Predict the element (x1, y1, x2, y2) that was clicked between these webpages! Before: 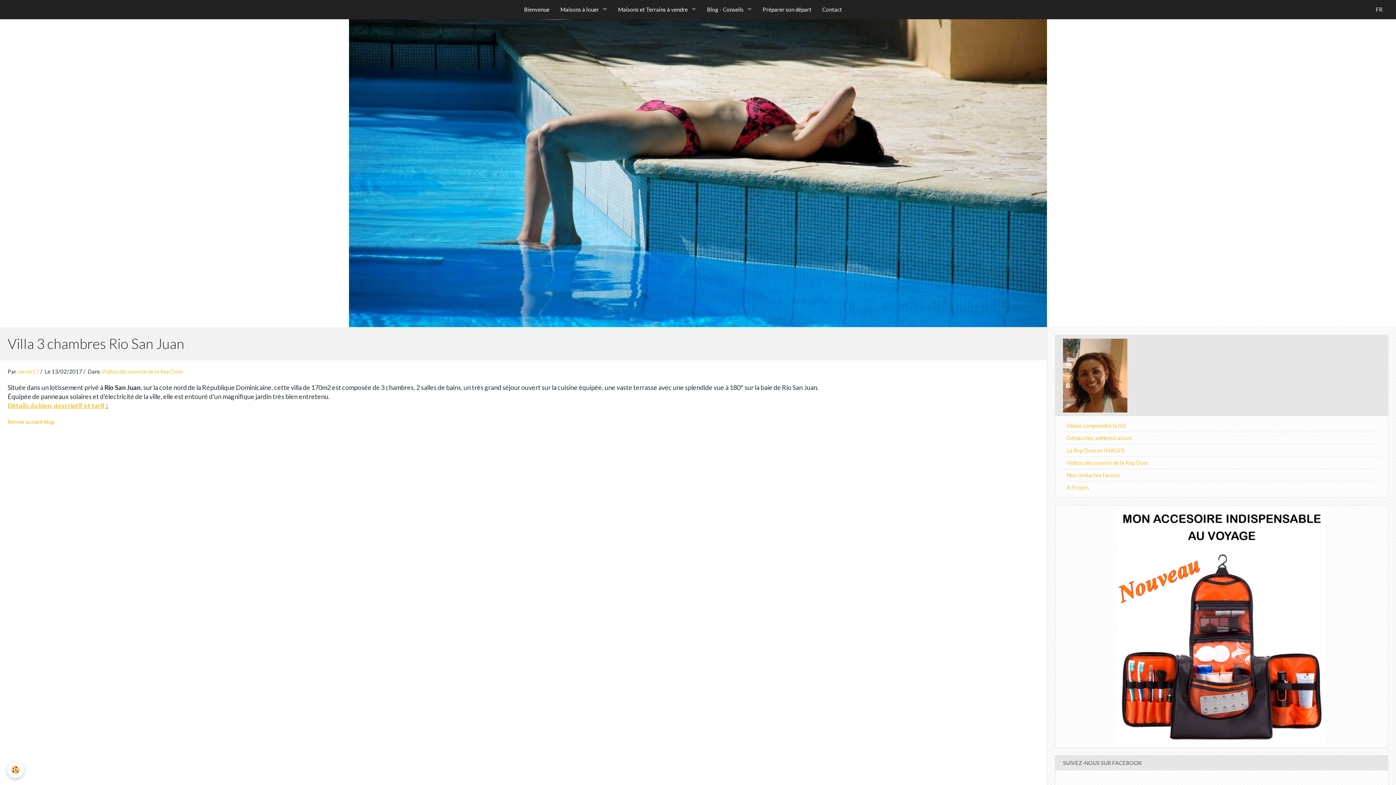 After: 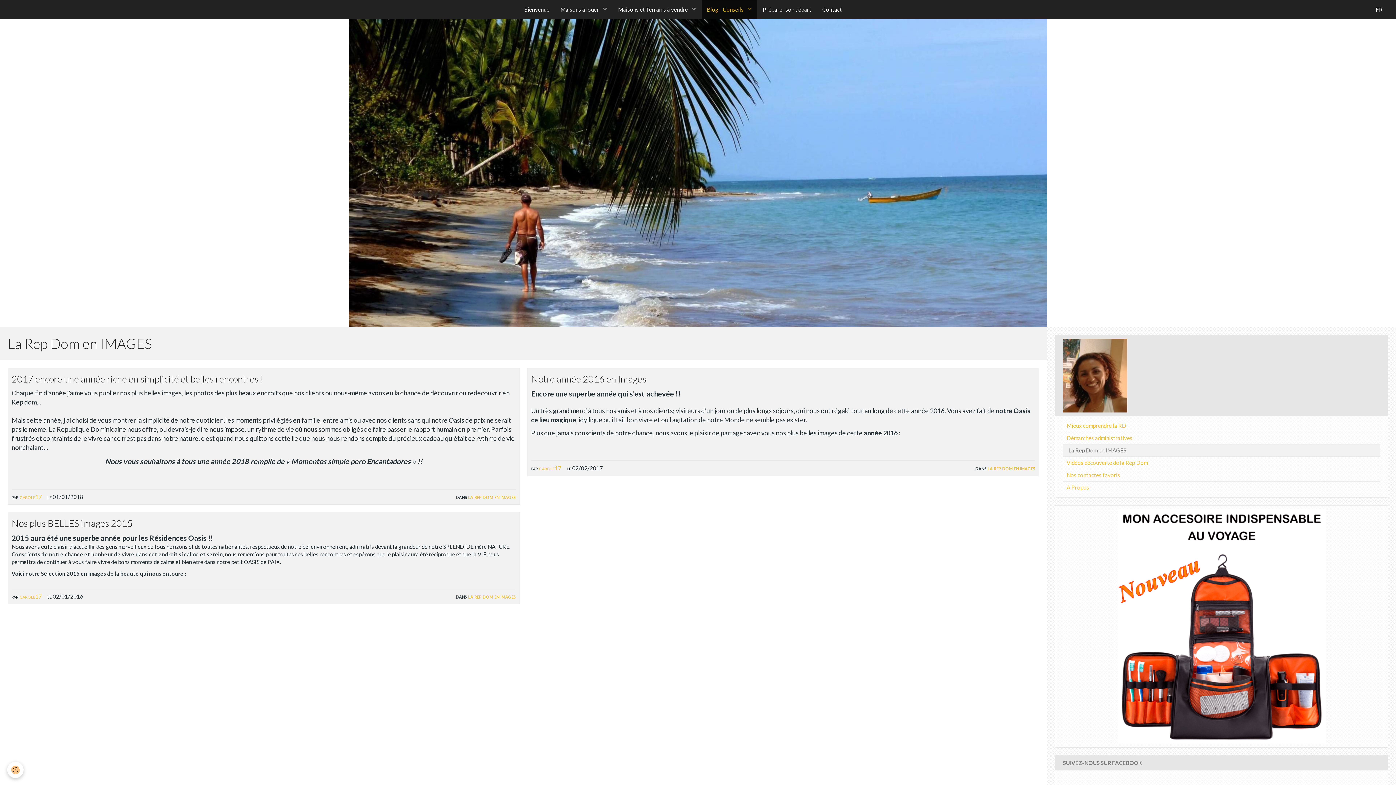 Action: label: La Rep Dom en IMAGES bbox: (1063, 444, 1380, 456)